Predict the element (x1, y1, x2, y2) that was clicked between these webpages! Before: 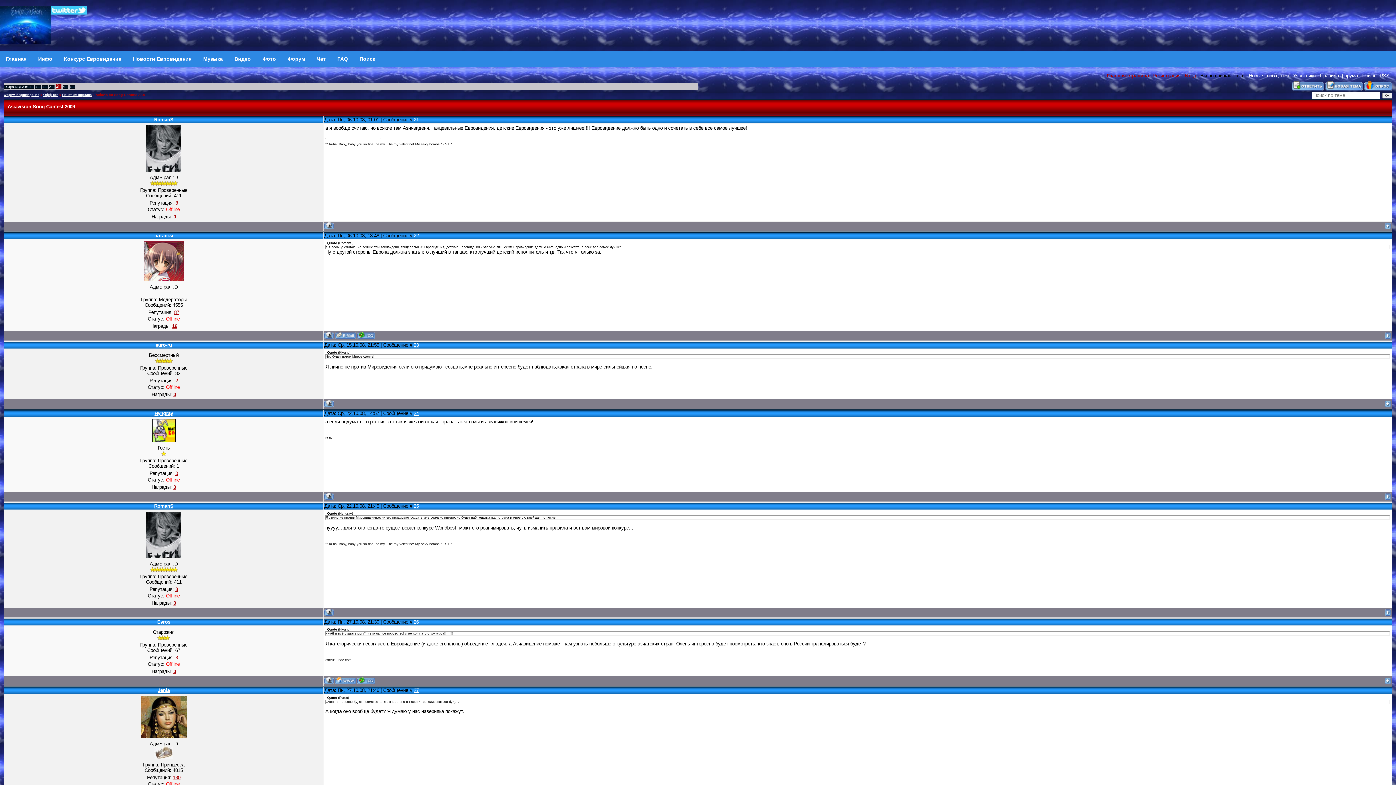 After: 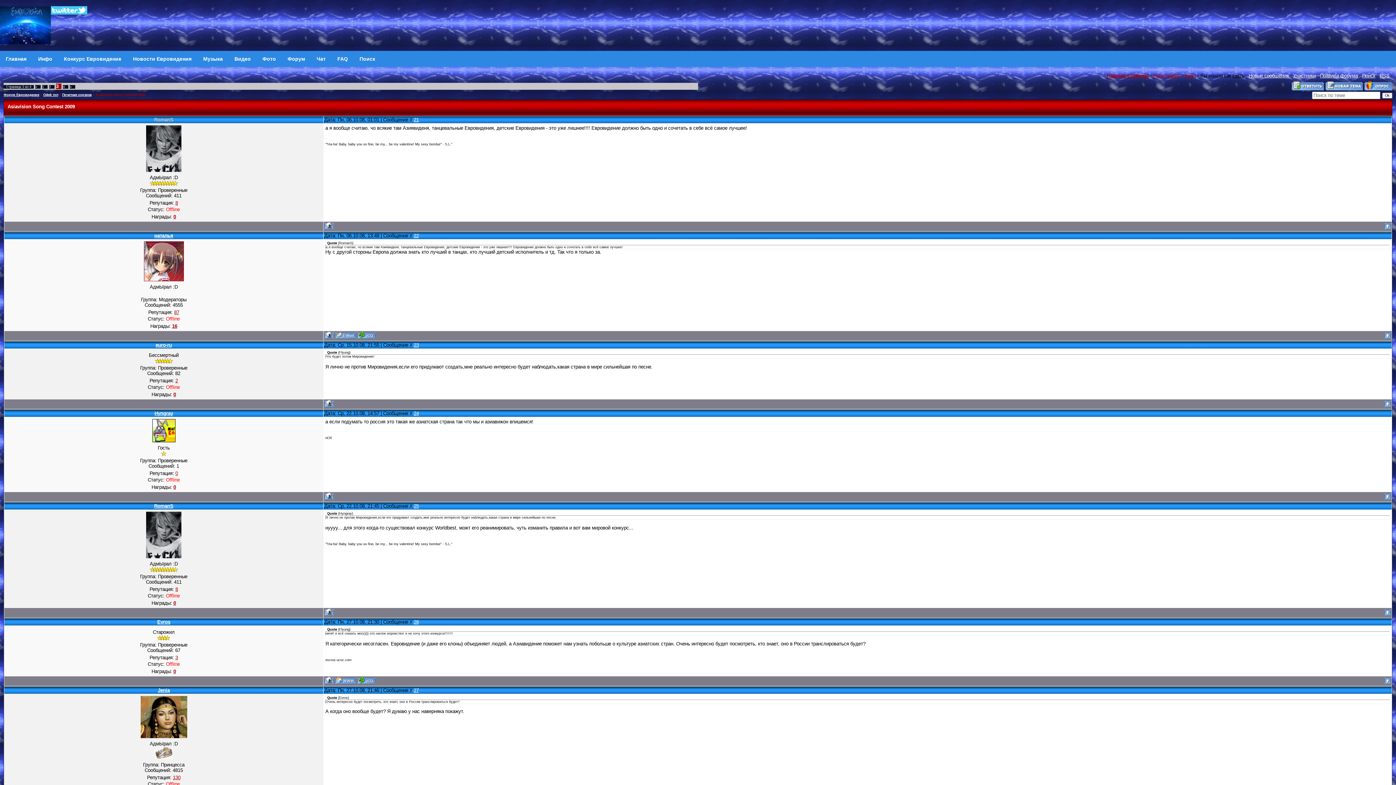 Action: label: RomanS bbox: (154, 117, 173, 122)